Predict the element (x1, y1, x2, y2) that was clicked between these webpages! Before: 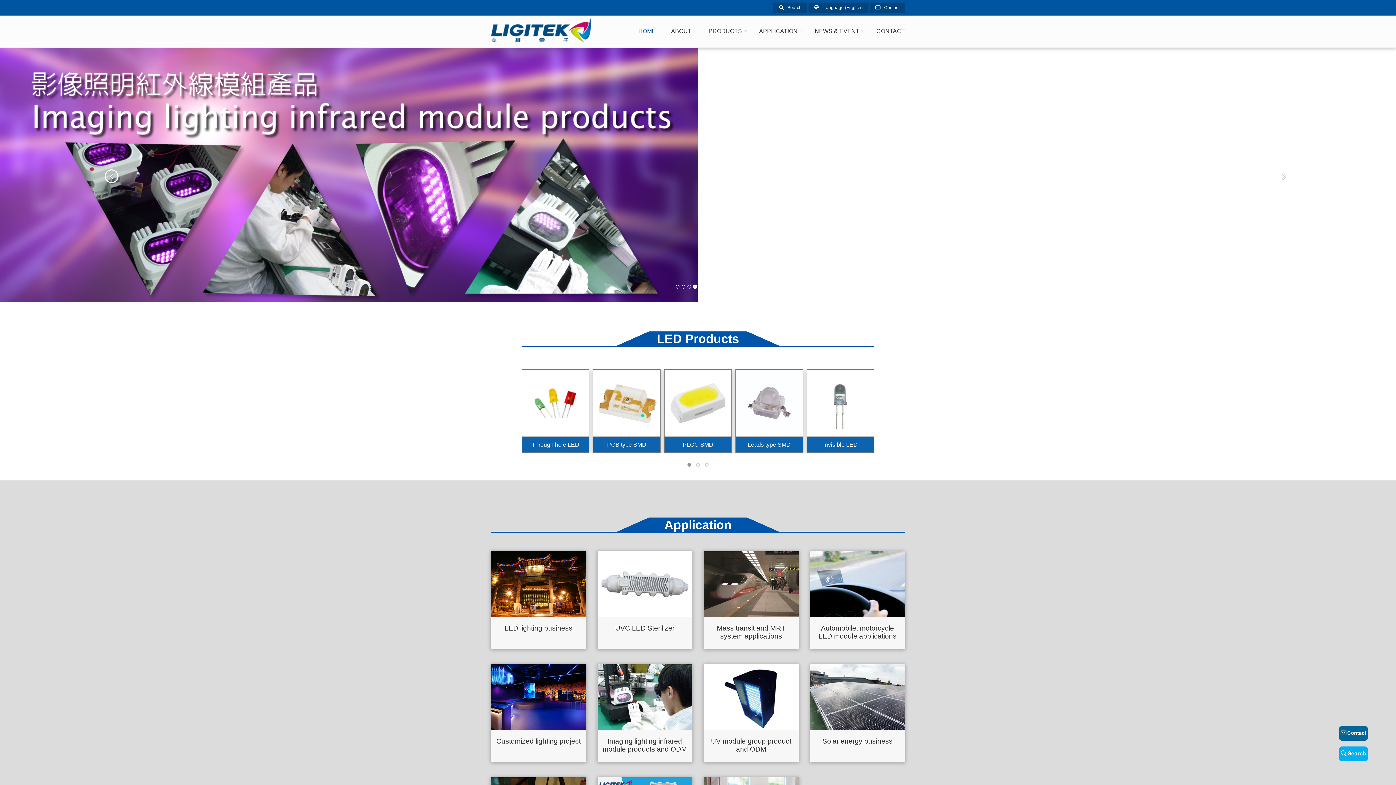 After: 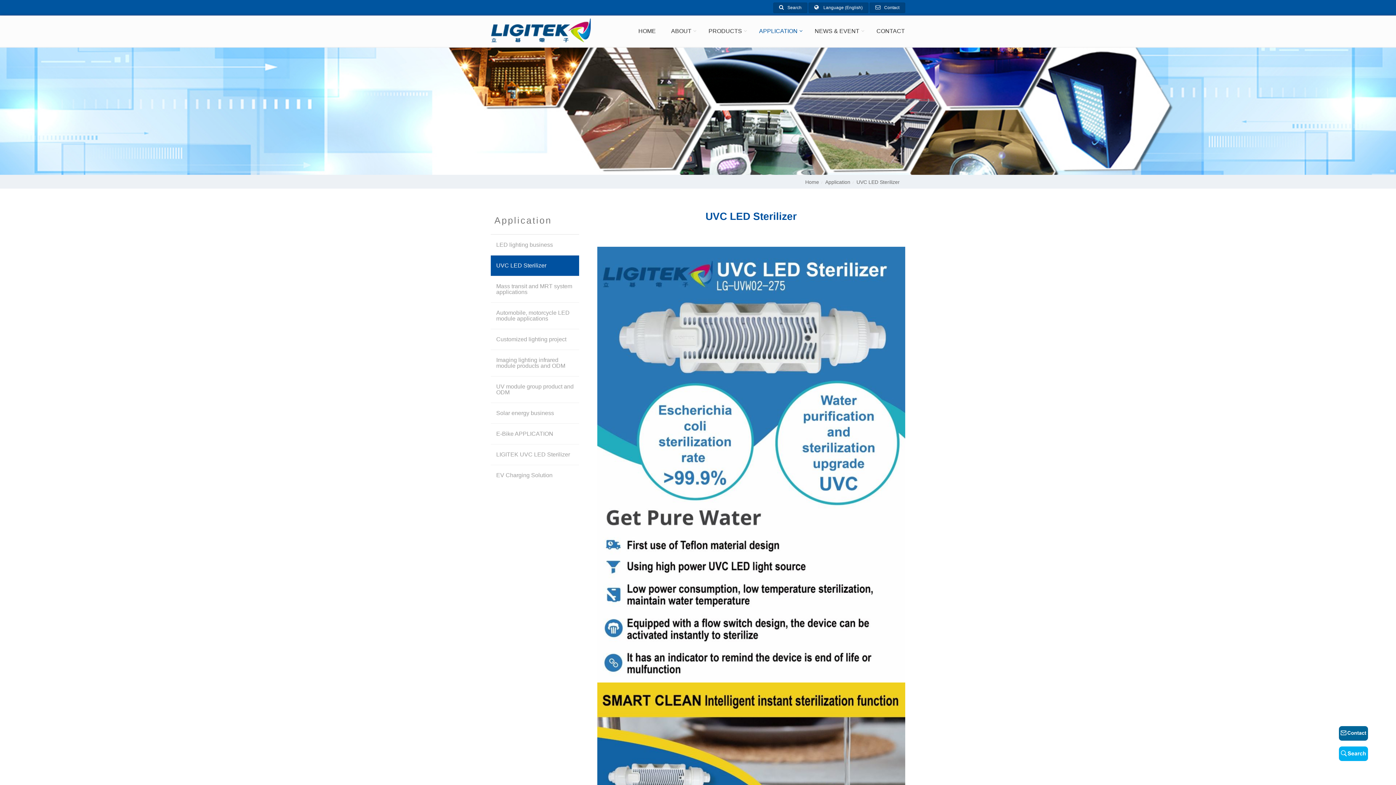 Action: label: UVC LED Sterilizer bbox: (597, 580, 692, 649)